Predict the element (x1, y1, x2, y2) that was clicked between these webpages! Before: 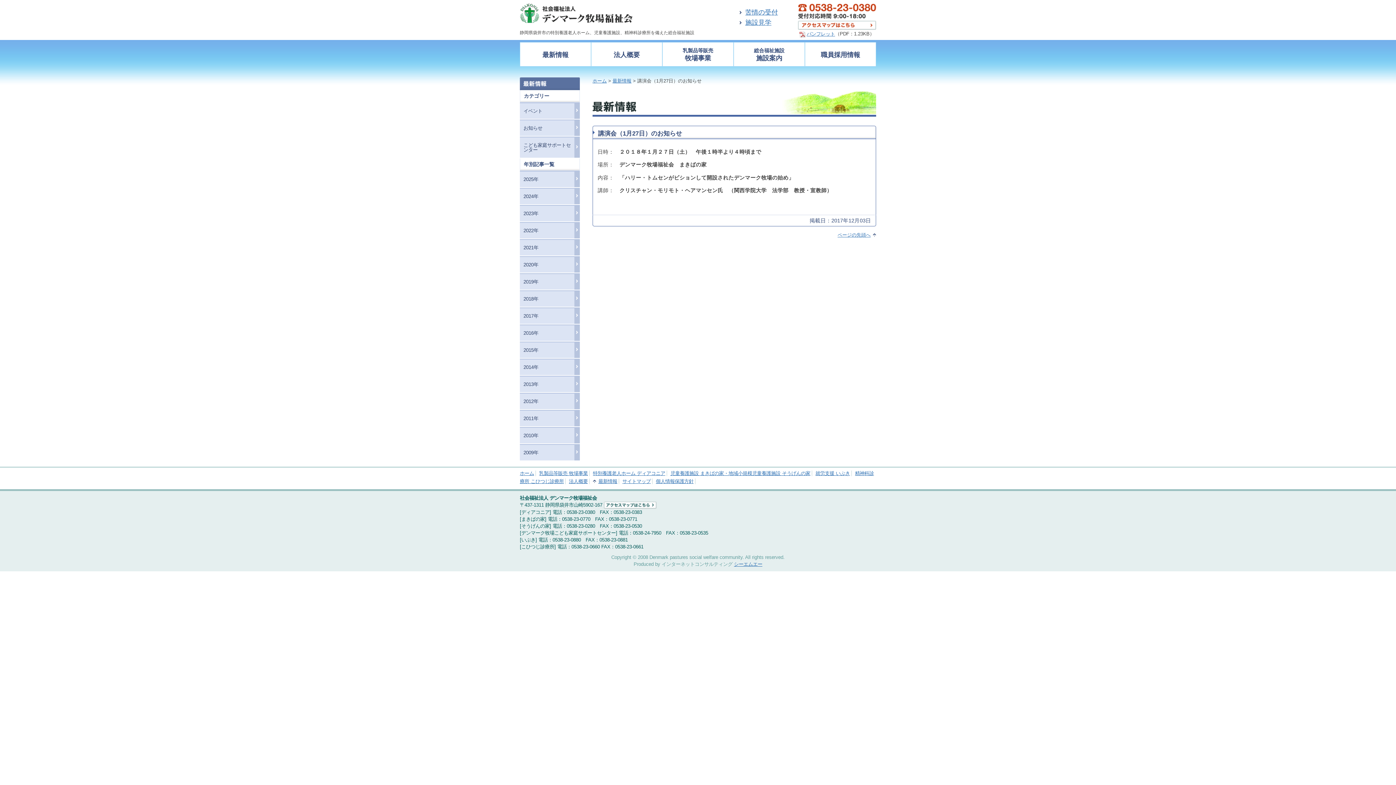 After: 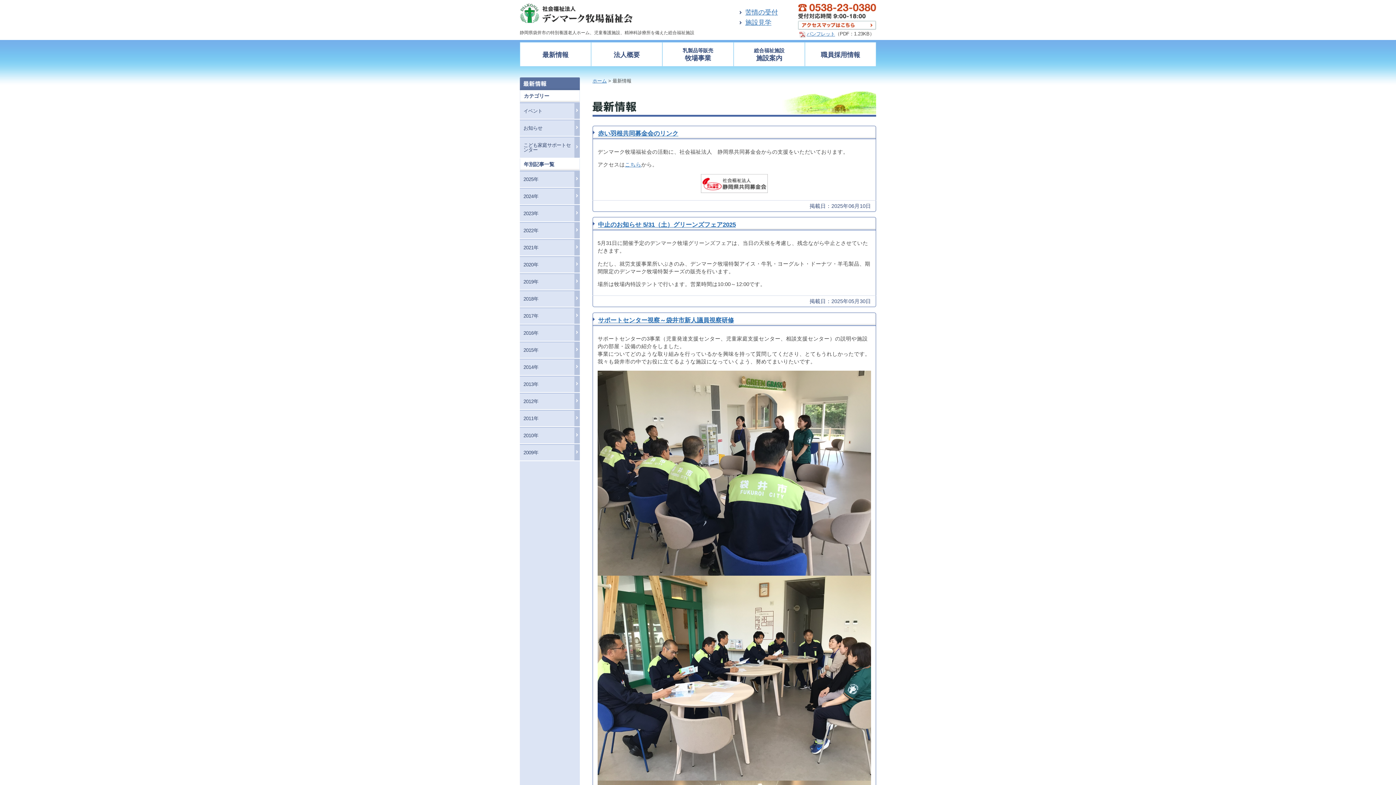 Action: label: 最新情報 bbox: (593, 478, 617, 484)